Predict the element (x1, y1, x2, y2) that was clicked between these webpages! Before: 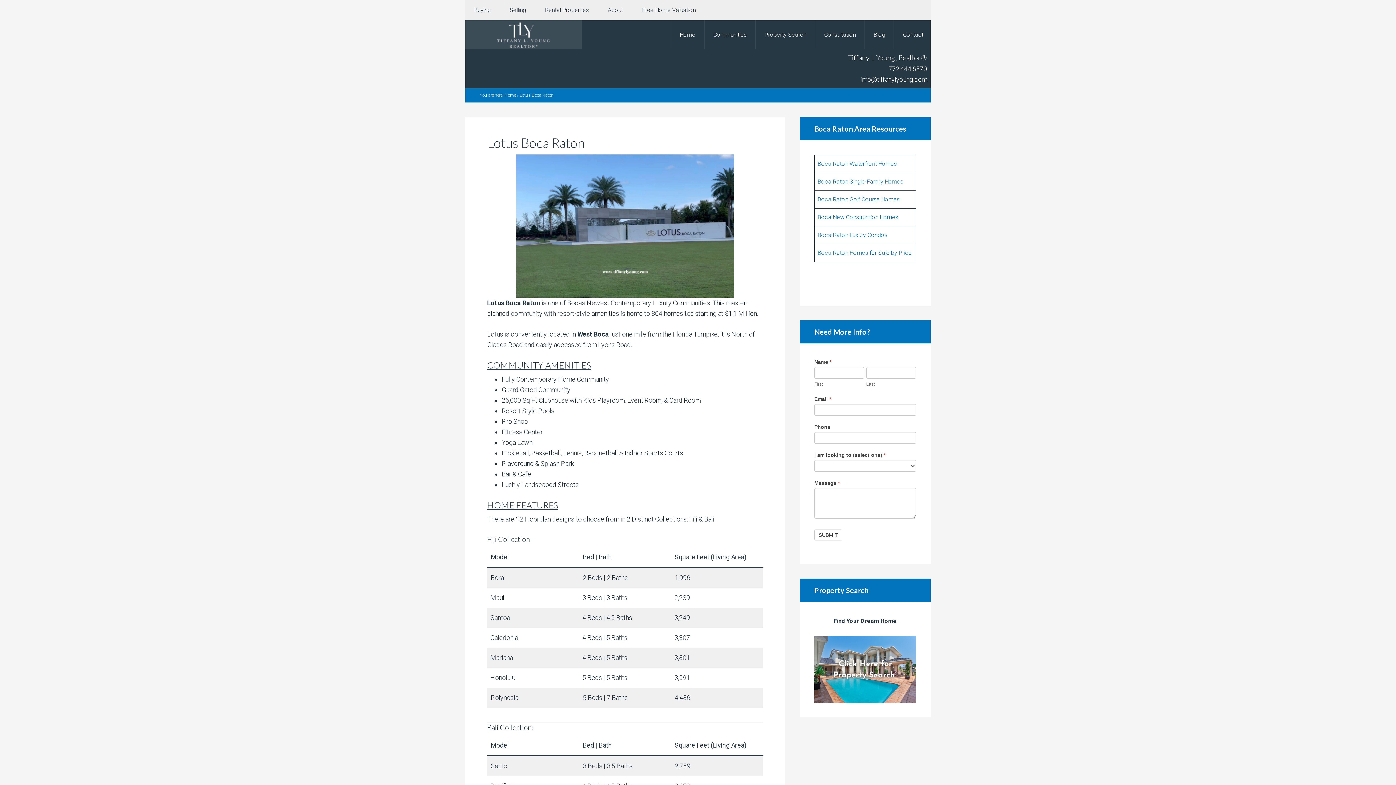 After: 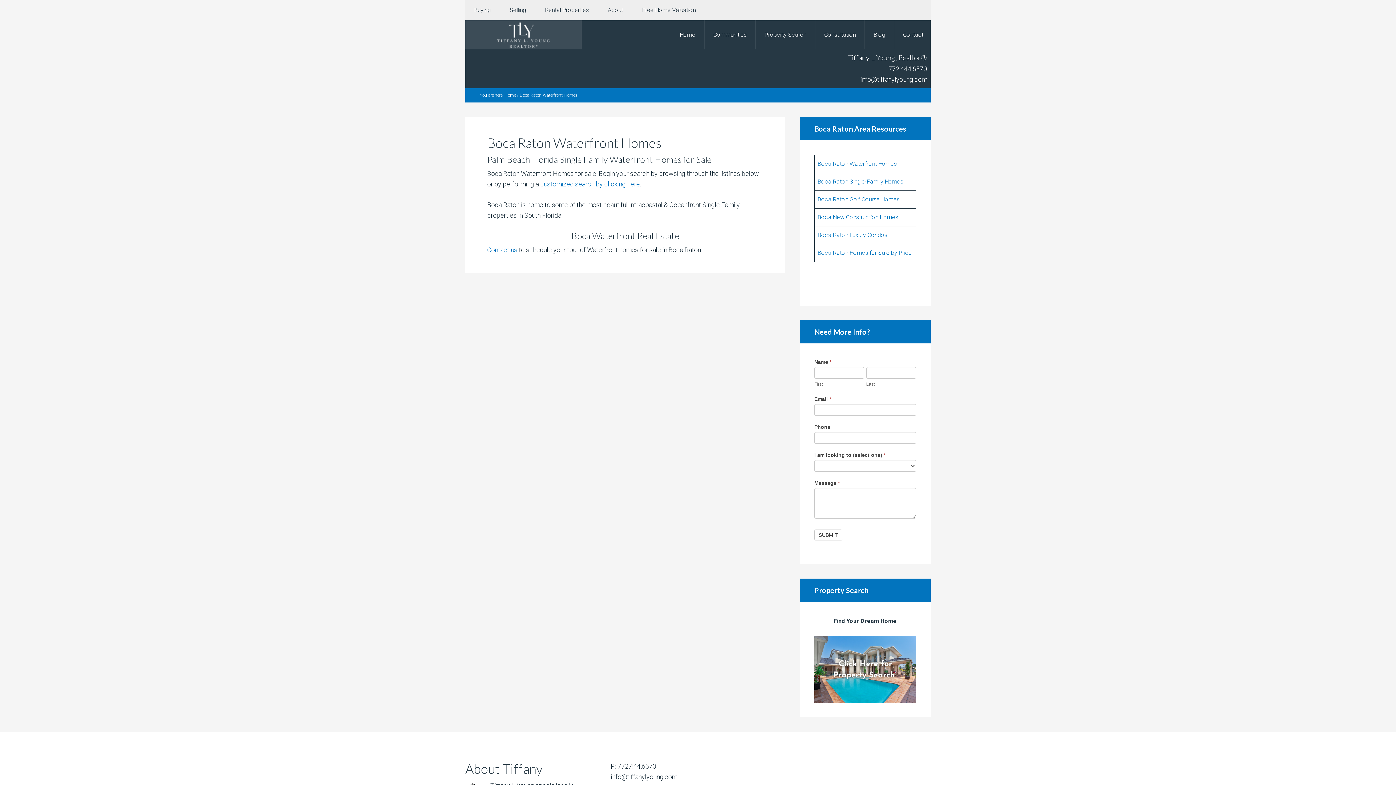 Action: label: Boca Raton Waterfront Homes bbox: (817, 160, 897, 167)